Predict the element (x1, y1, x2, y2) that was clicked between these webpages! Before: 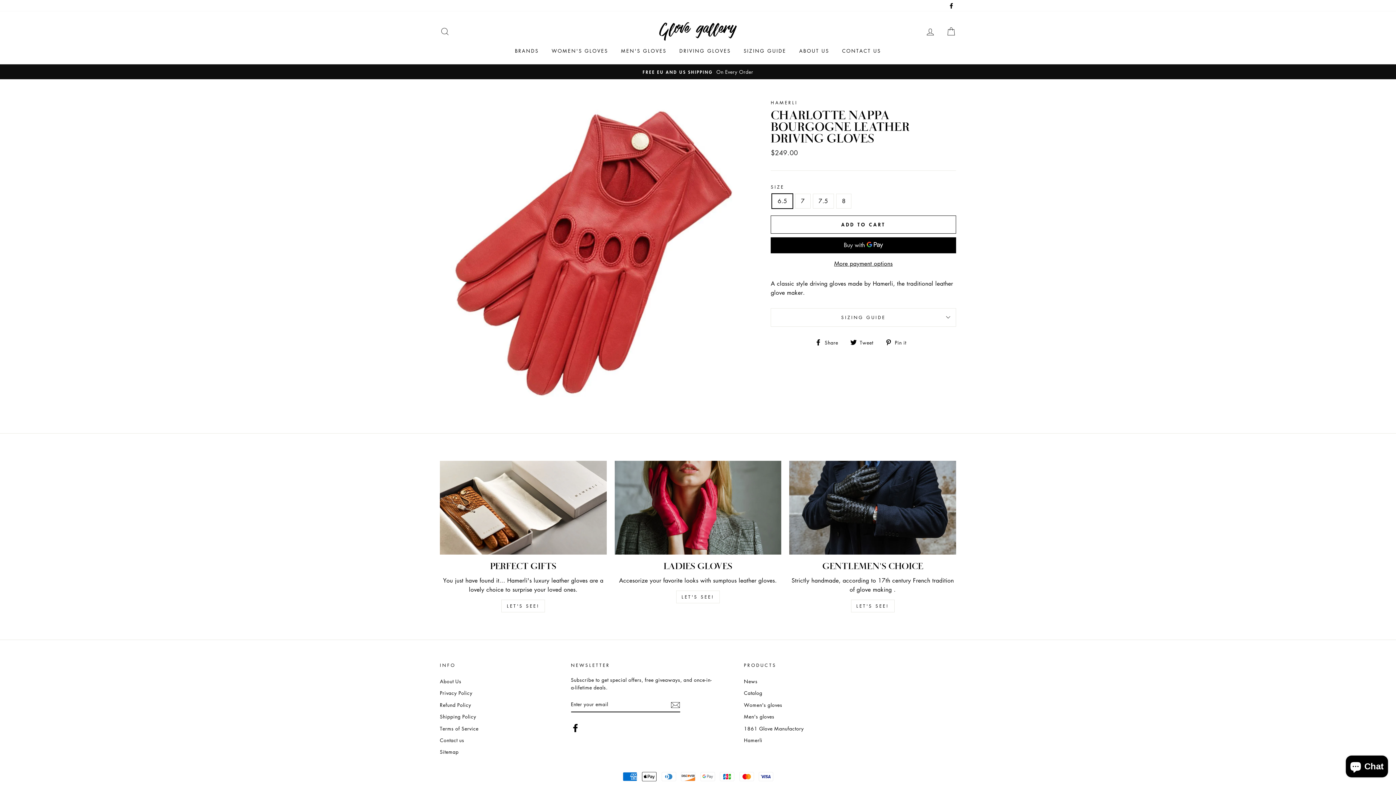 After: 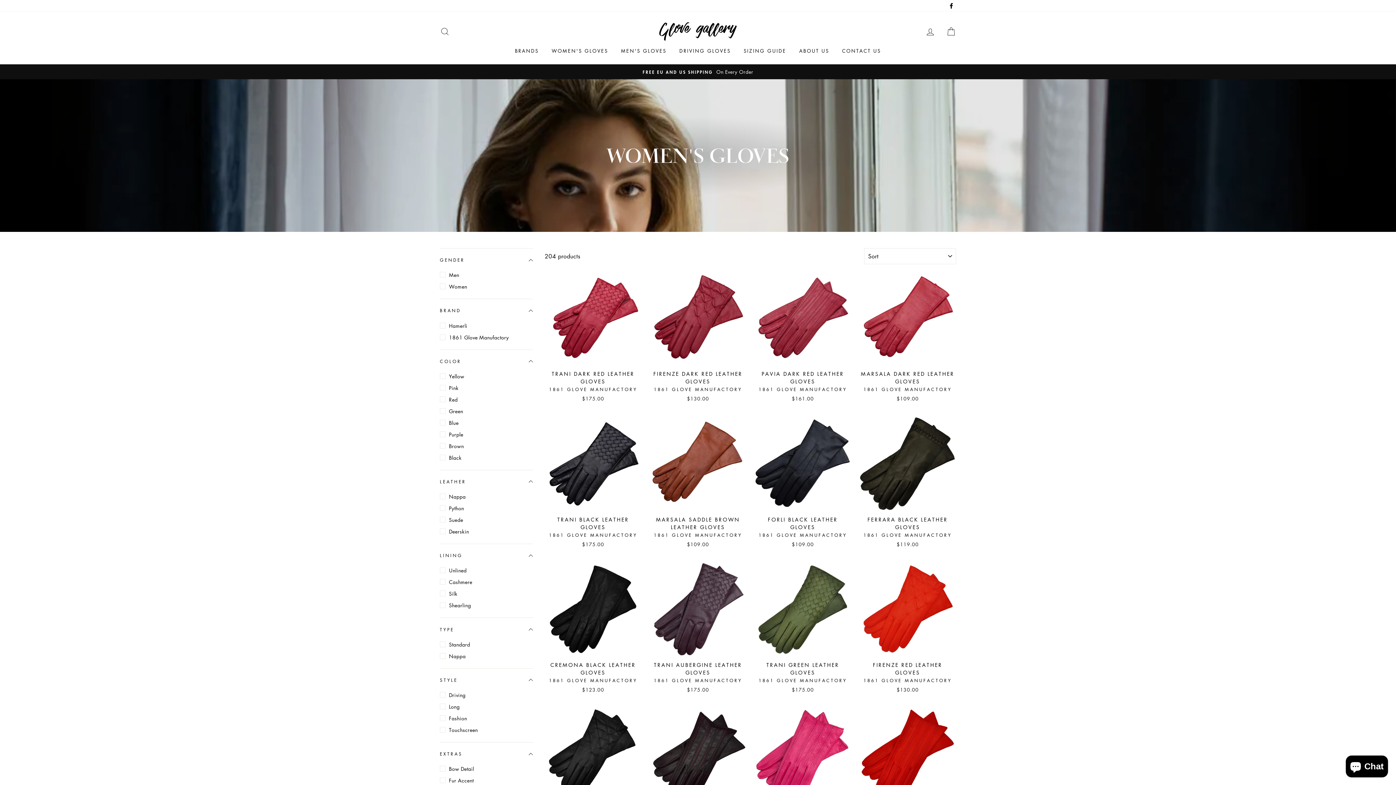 Action: bbox: (546, 44, 613, 57) label: WOMEN'S GLOVES